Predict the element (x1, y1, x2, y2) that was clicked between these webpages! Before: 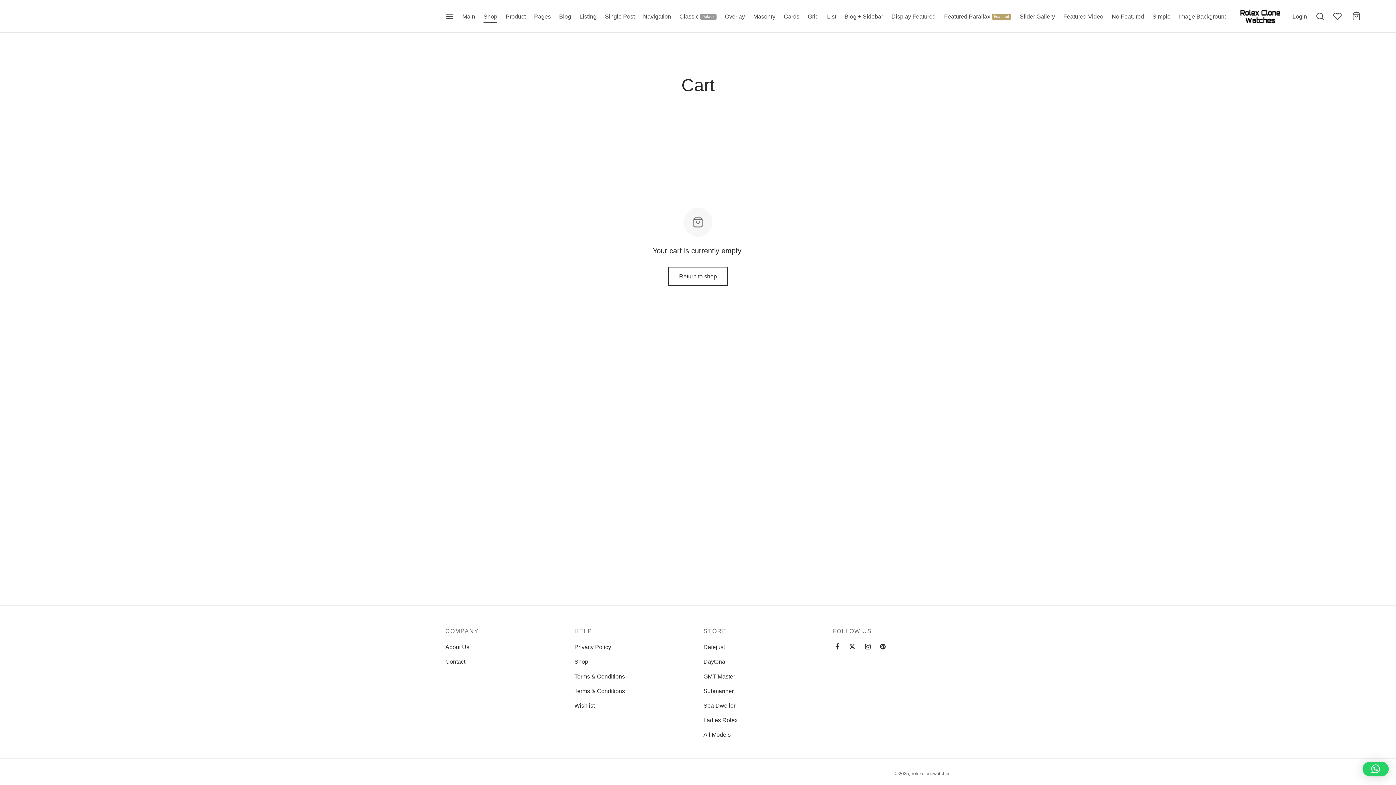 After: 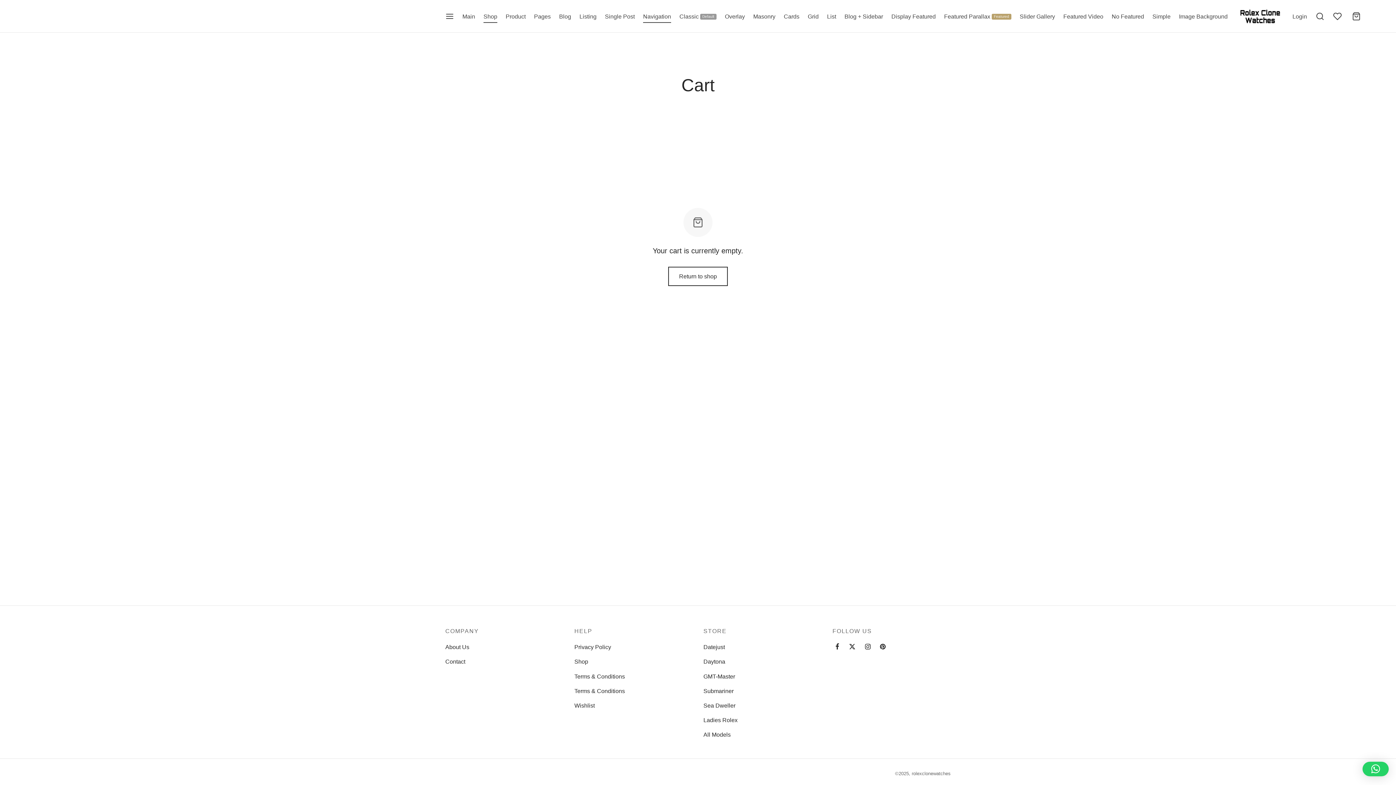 Action: label: Navigation bbox: (643, 9, 671, 23)